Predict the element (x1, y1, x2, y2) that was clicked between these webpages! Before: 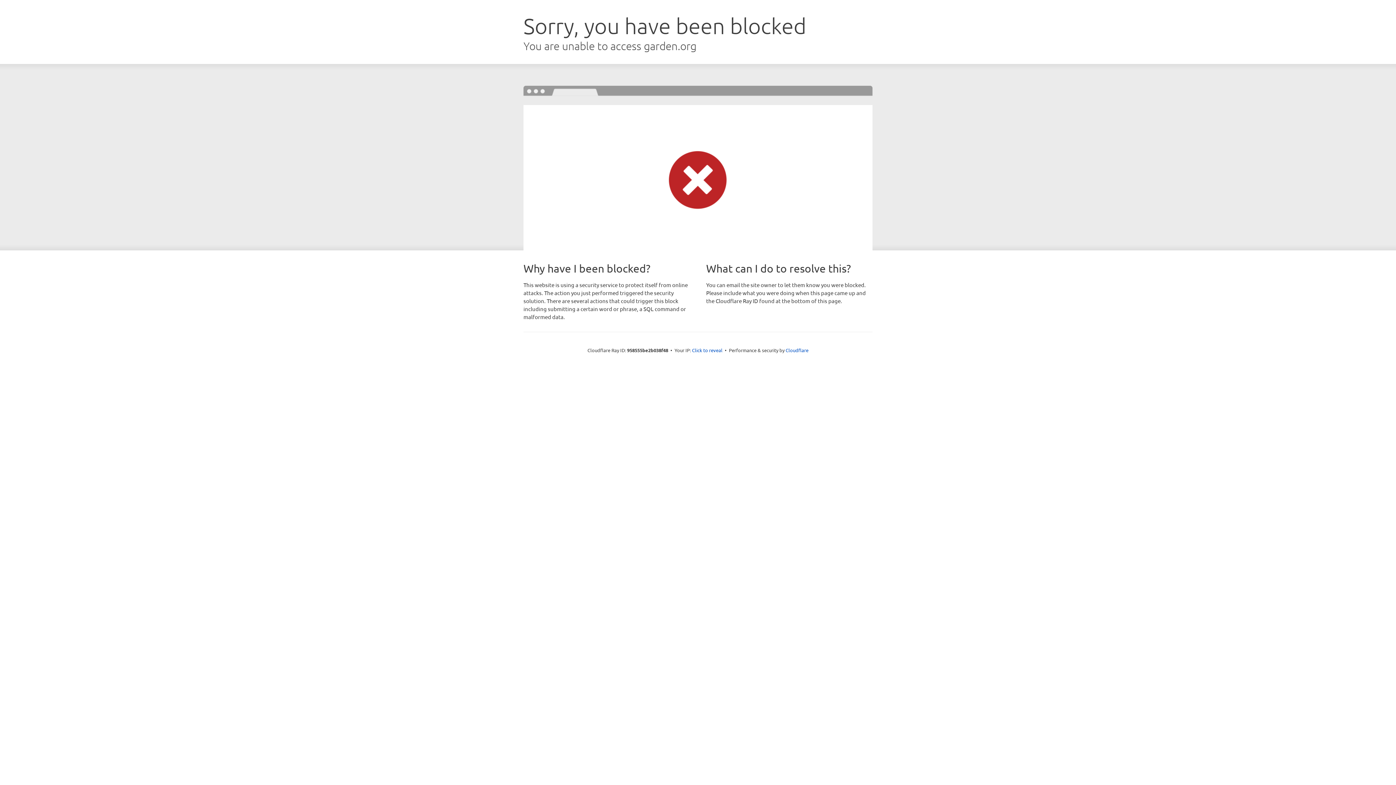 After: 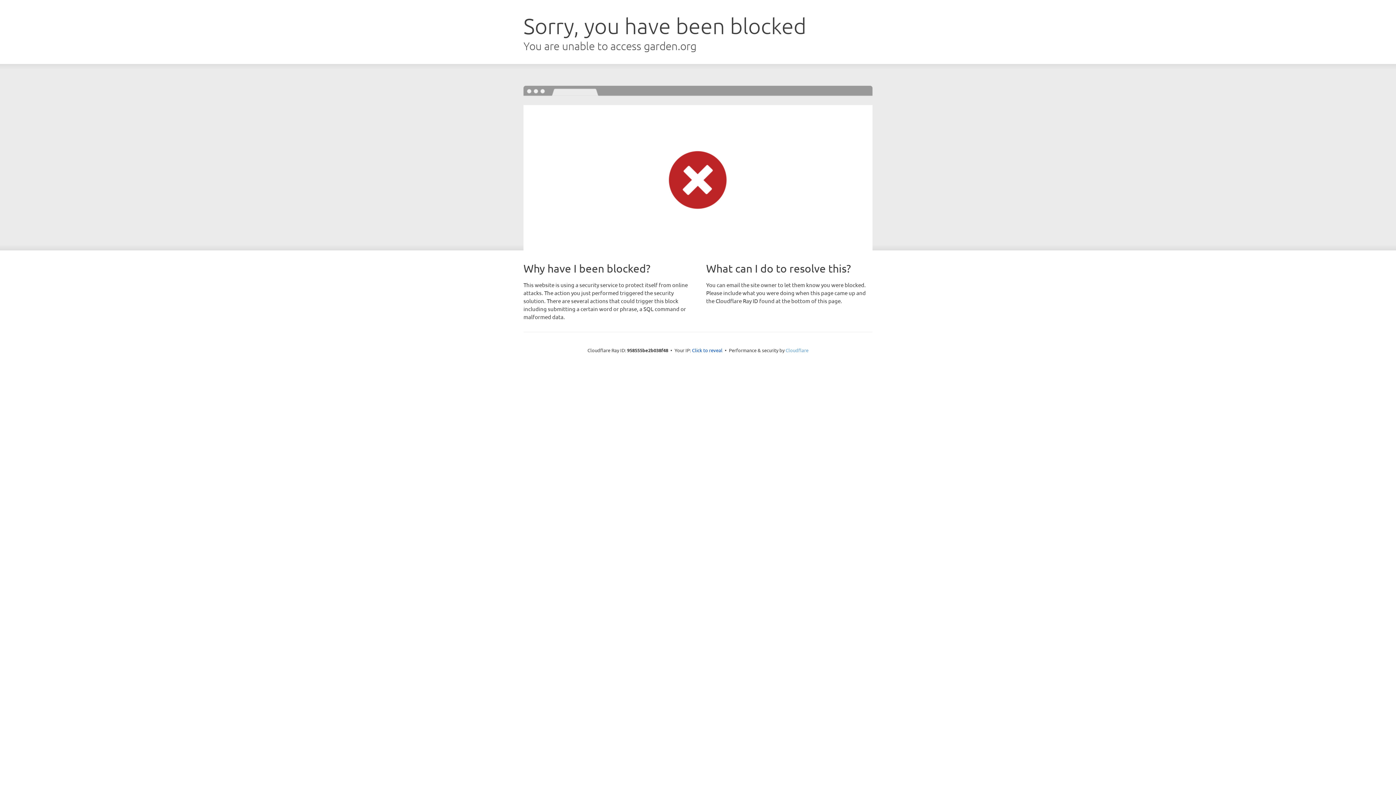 Action: label: Cloudflare bbox: (785, 347, 808, 353)